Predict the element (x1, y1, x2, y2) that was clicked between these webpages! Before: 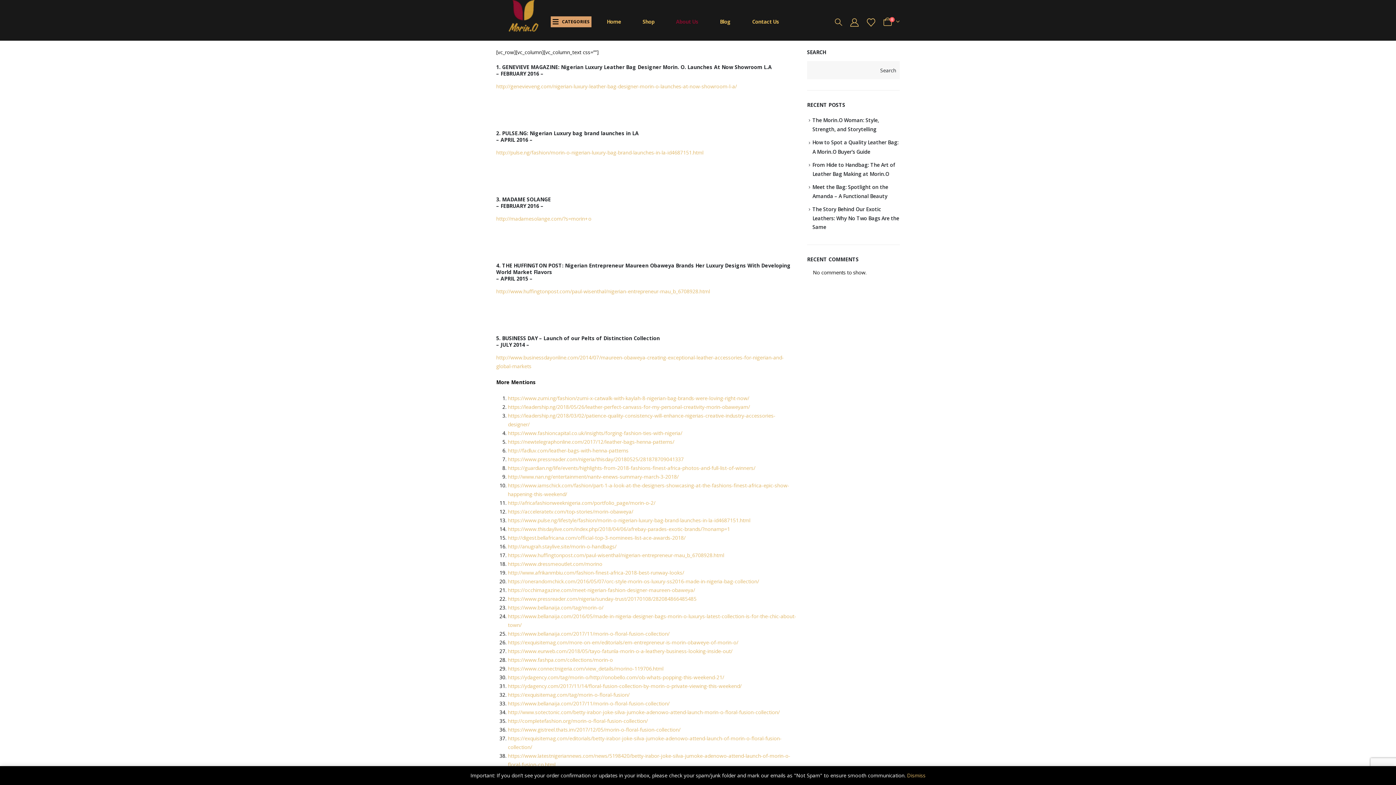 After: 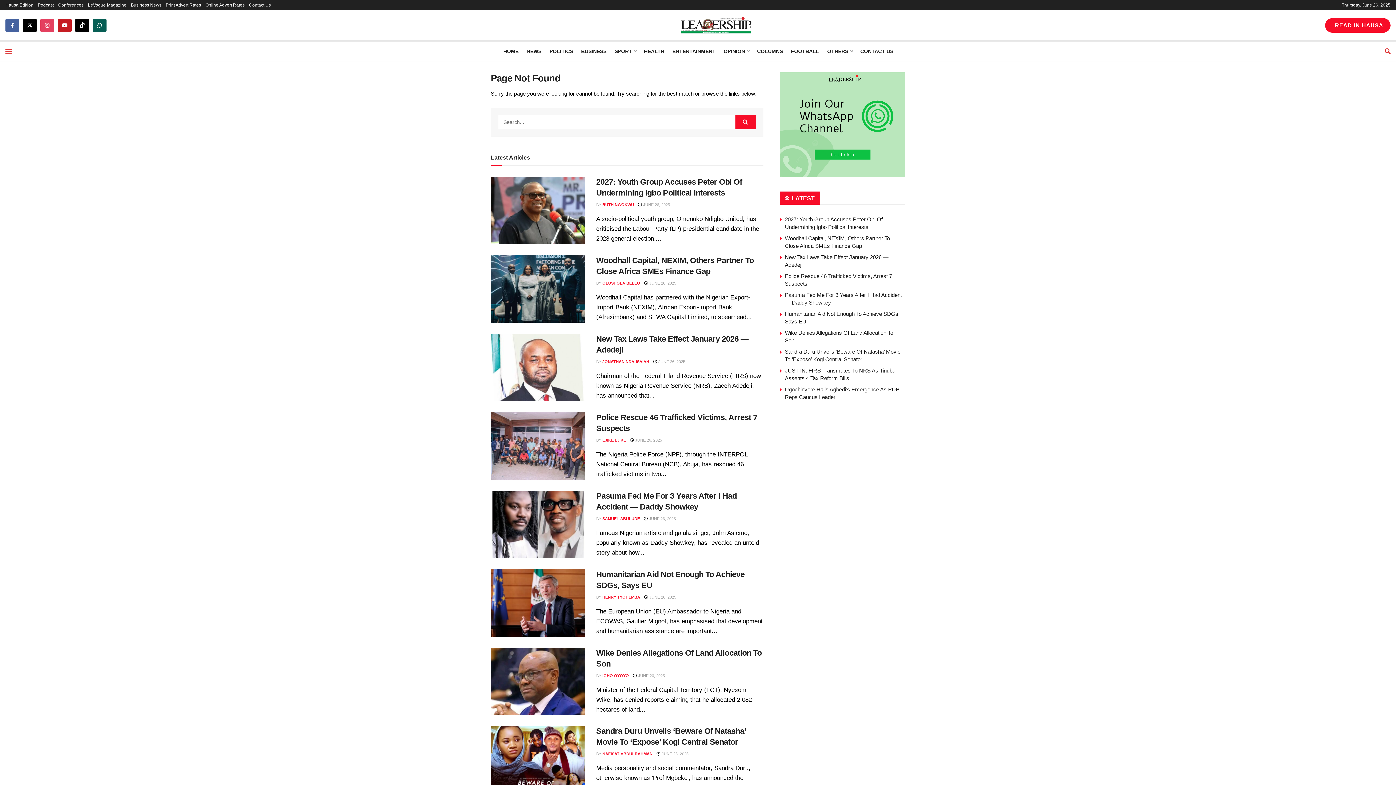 Action: bbox: (508, 403, 750, 410) label: https://leadership.ng/2018/05/26/leather-perfect-canvass-for-my-personal-creativity-morin-obaweyam/